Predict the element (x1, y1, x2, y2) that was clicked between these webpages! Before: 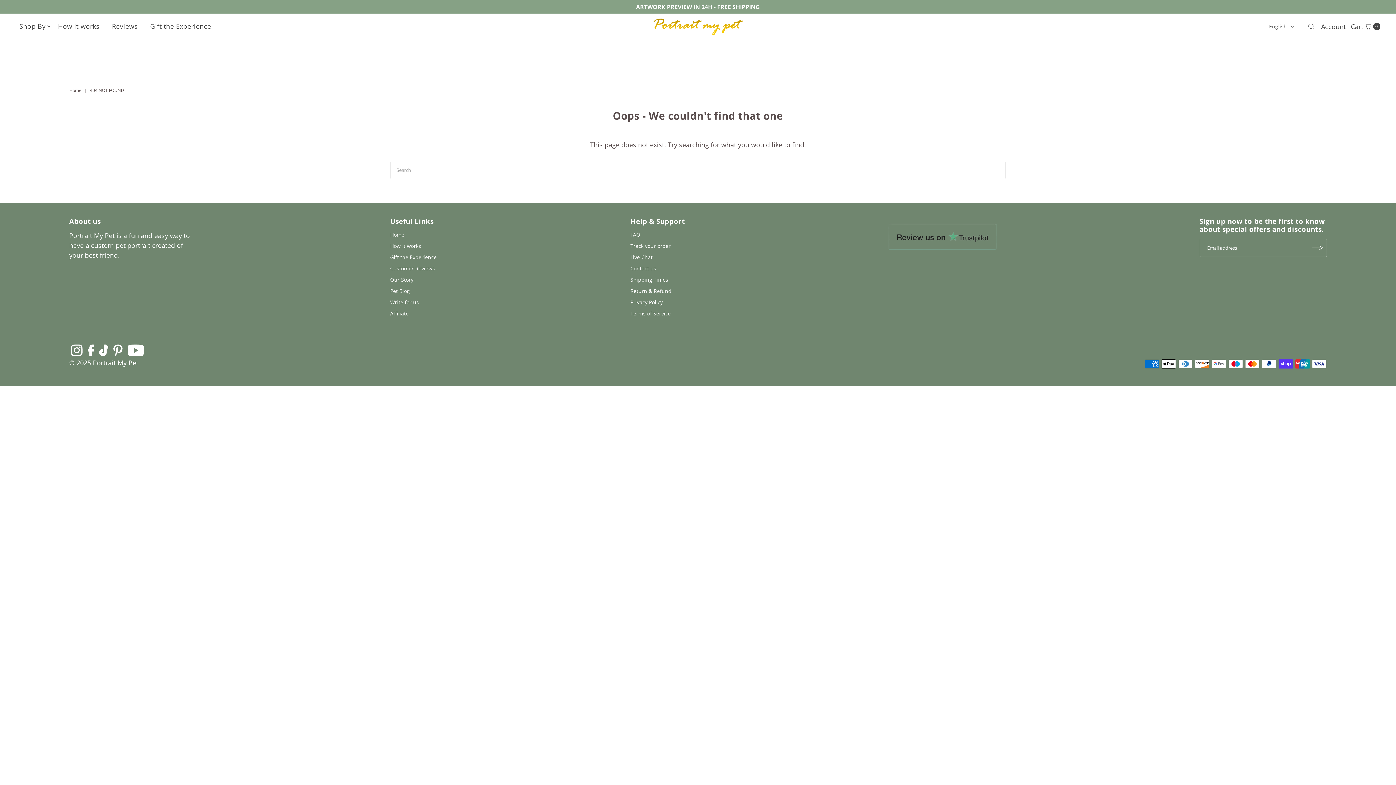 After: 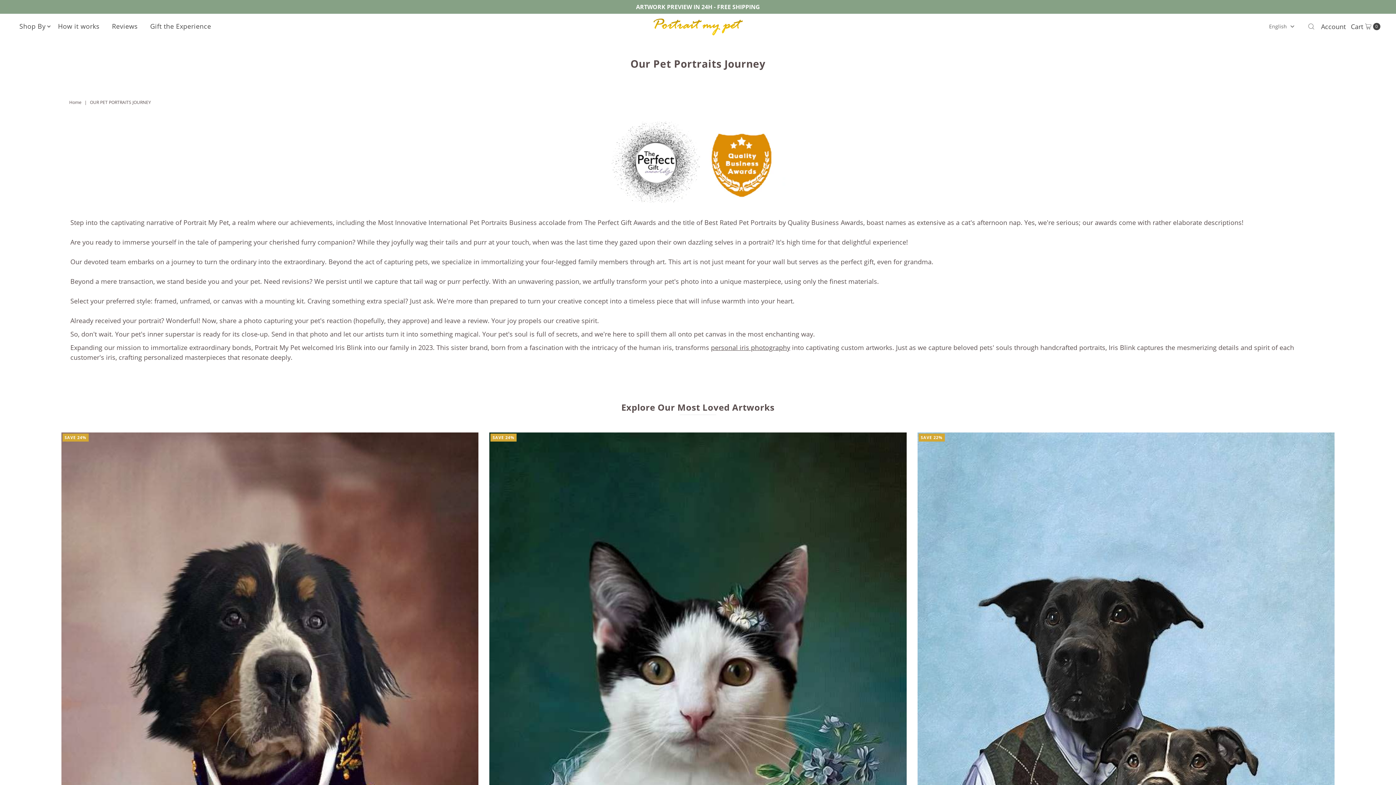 Action: bbox: (390, 276, 413, 283) label: Our Story